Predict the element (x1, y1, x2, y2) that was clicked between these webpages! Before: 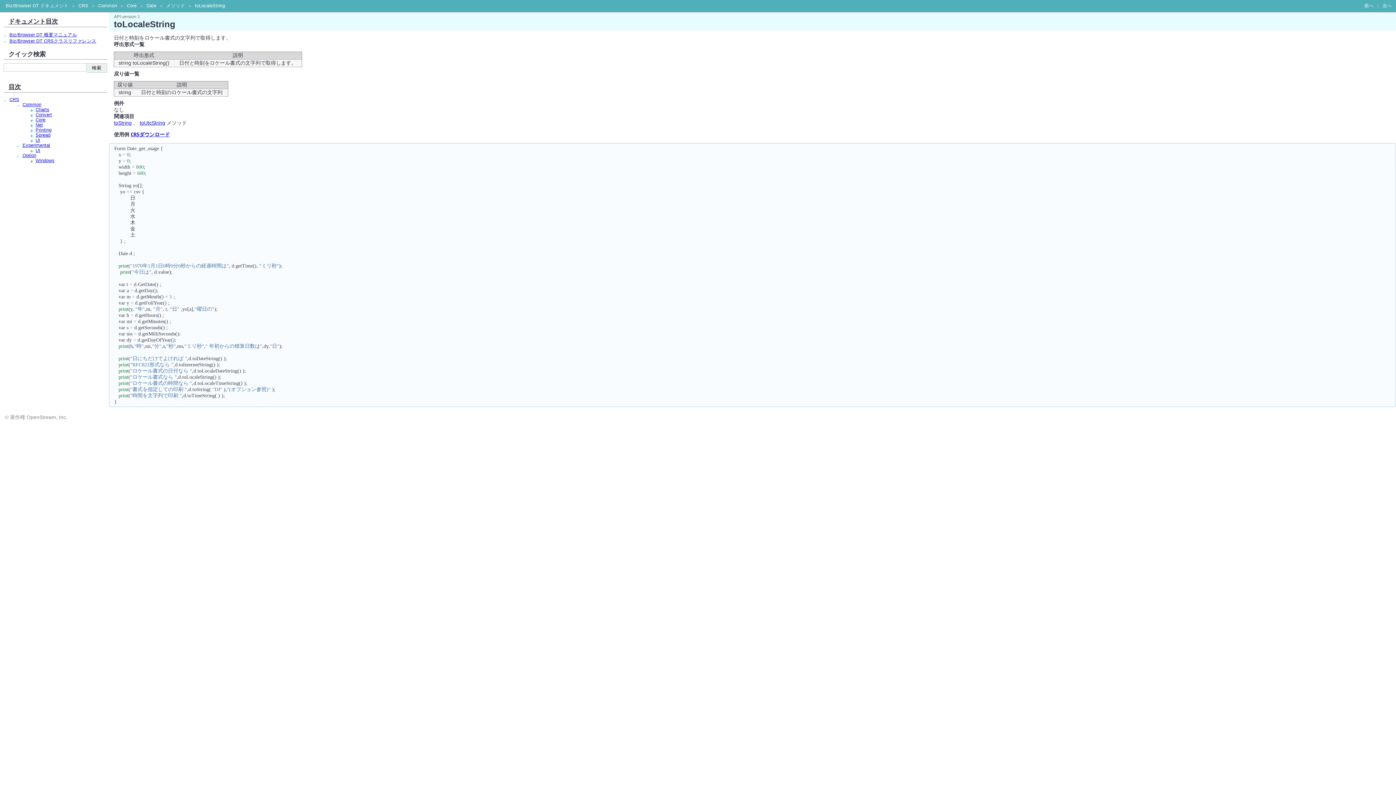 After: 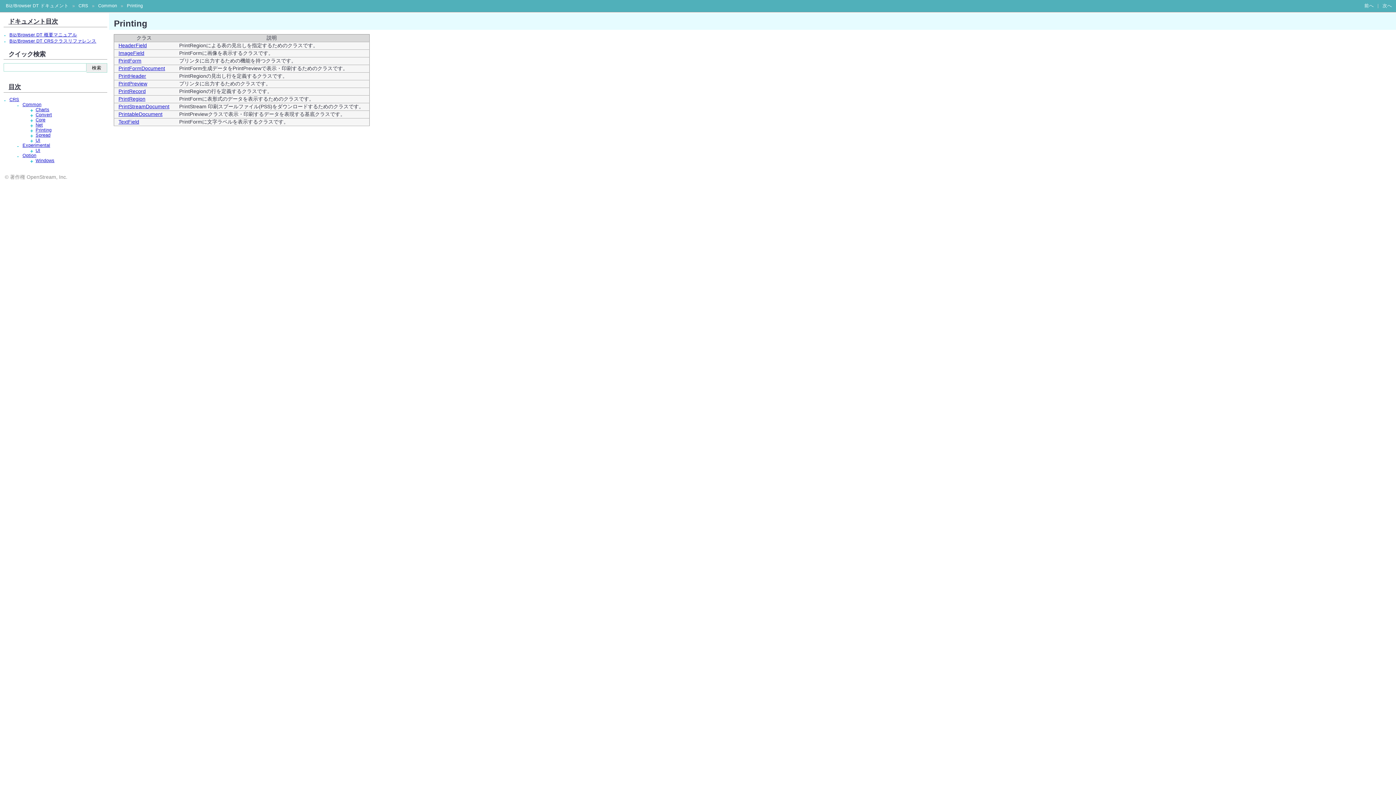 Action: bbox: (35, 127, 51, 132) label: Printing